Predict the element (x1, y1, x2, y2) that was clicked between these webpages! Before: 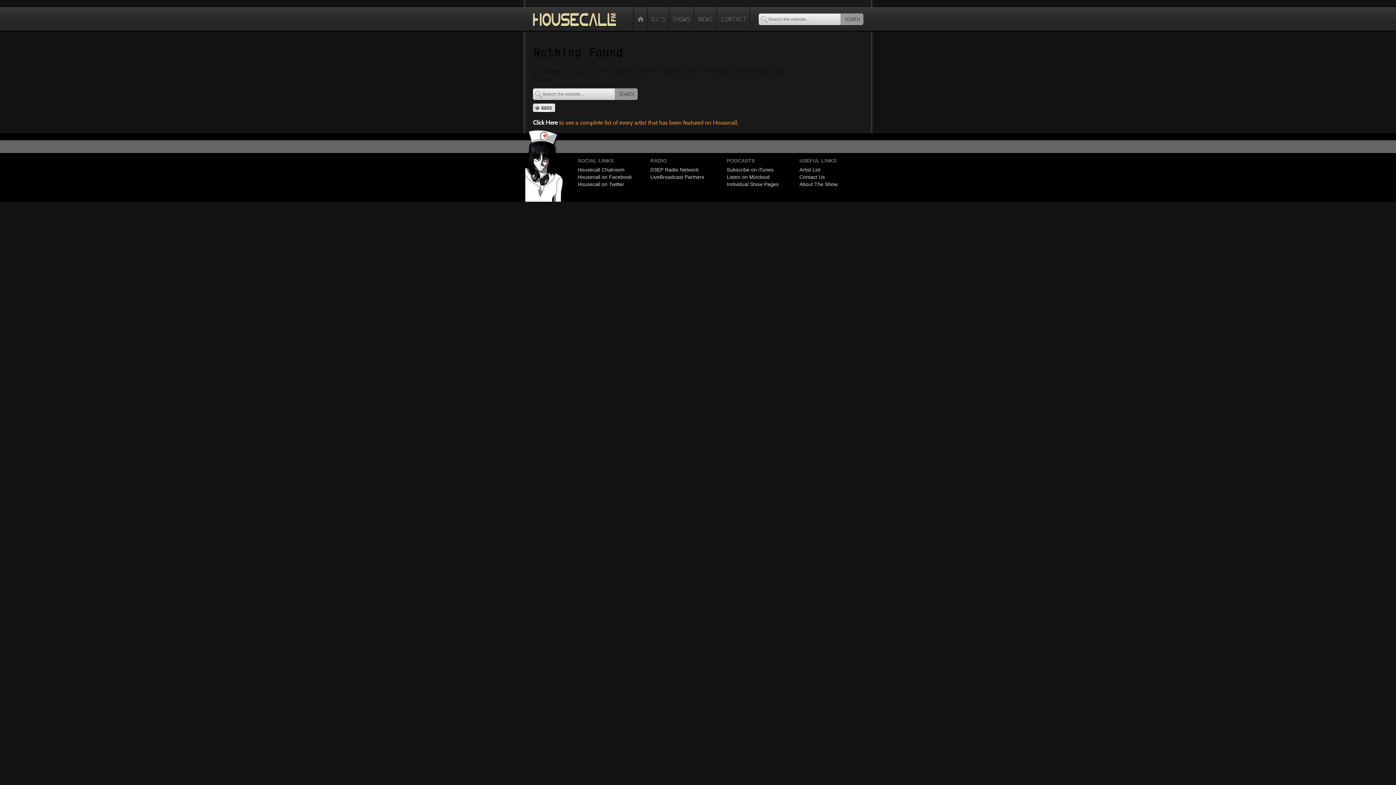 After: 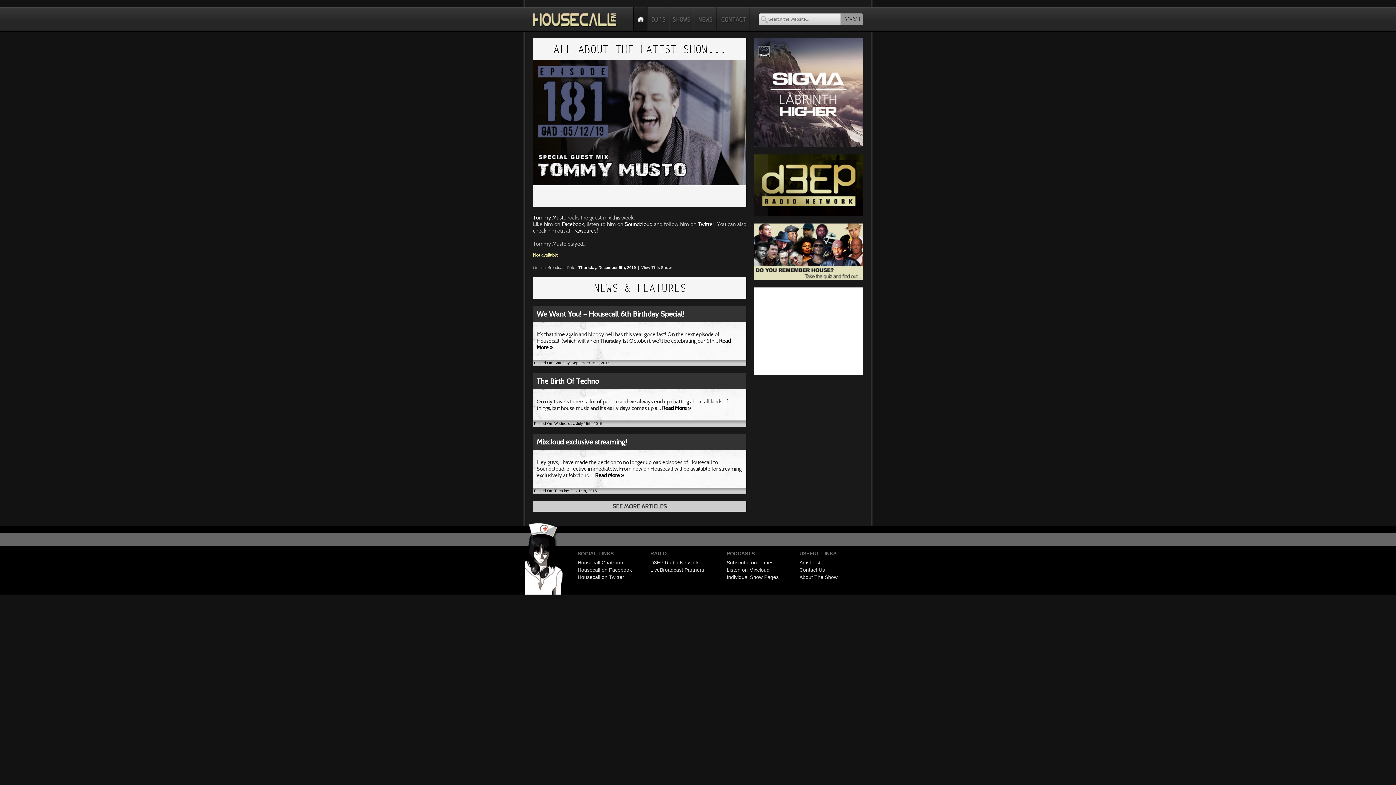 Action: bbox: (633, 7, 647, 30)